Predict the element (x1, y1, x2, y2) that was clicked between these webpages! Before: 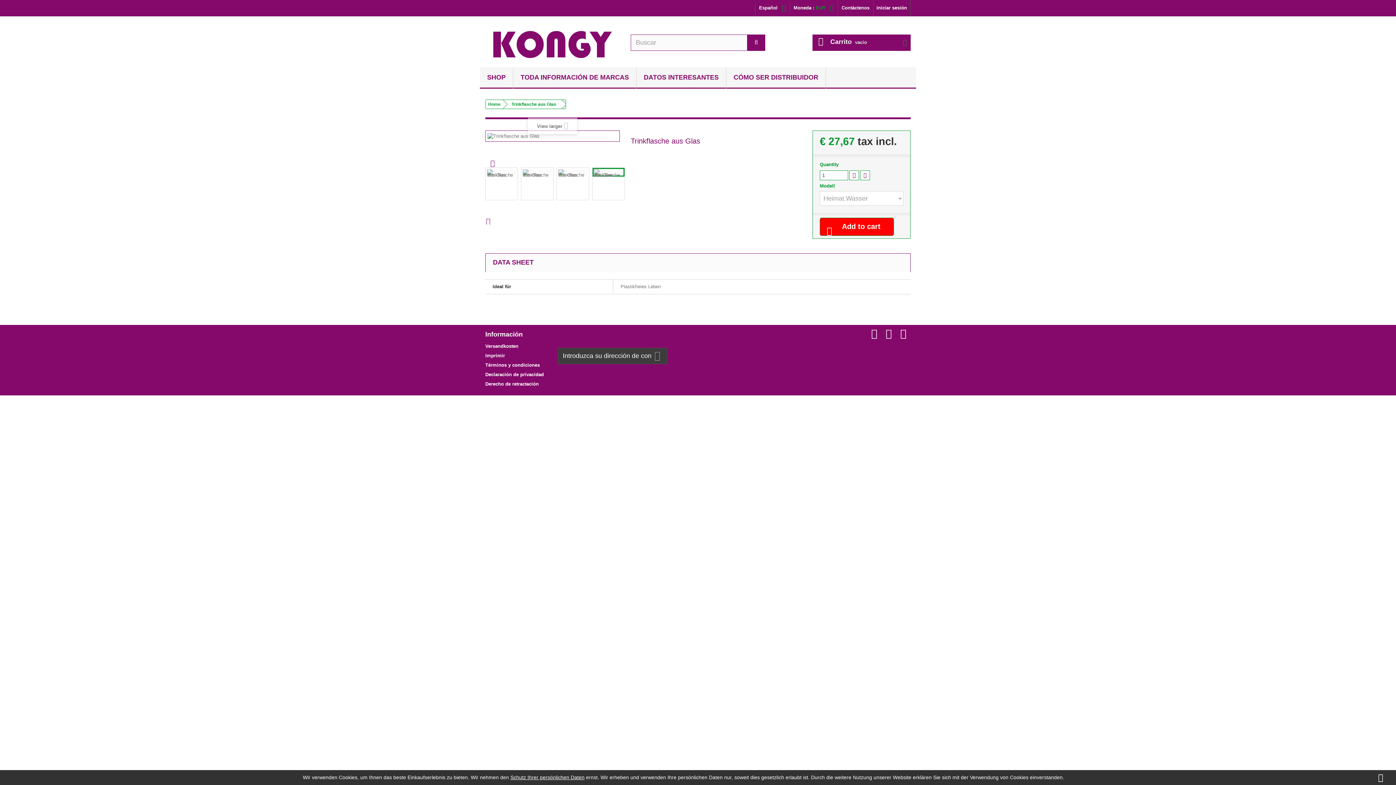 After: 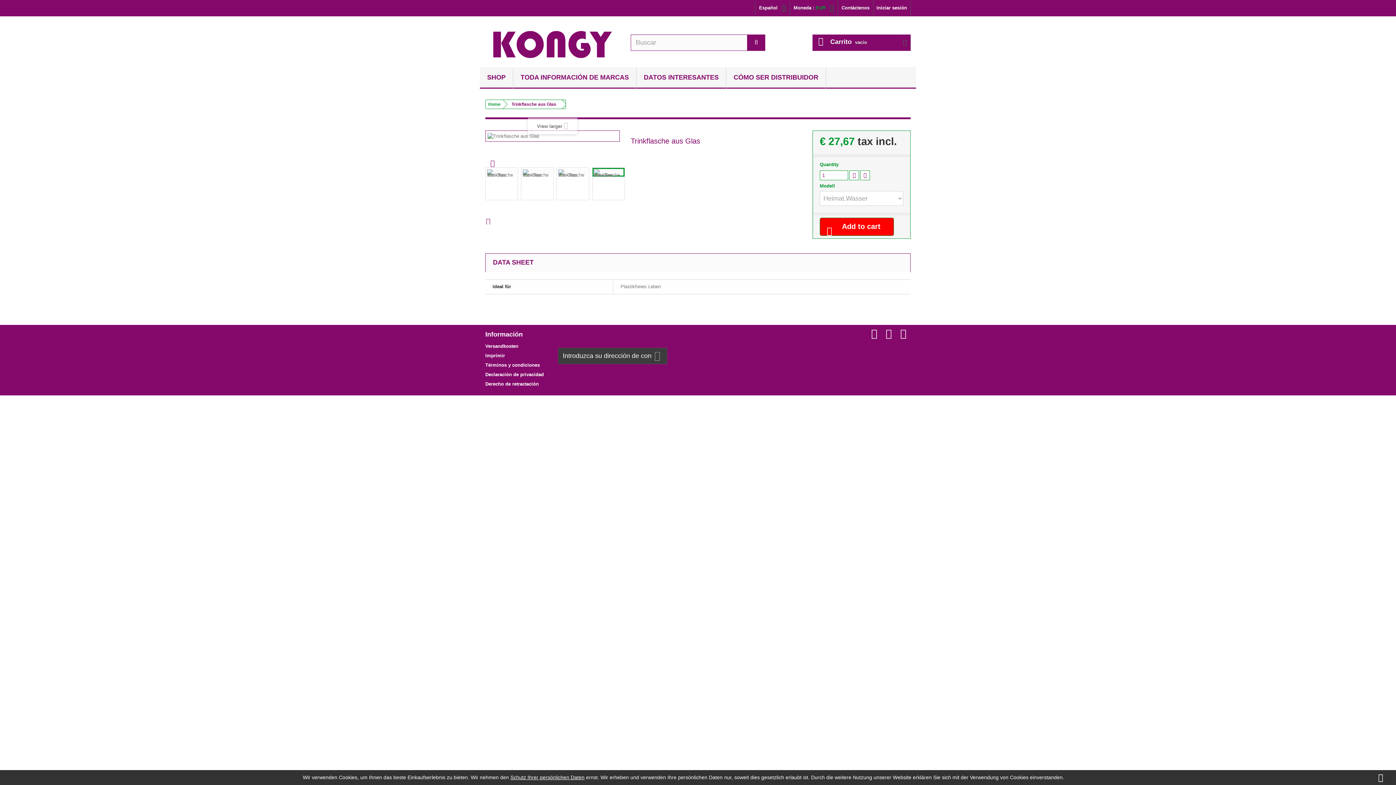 Action: label: Trinkflasche aus Glas bbox: (503, 100, 561, 108)